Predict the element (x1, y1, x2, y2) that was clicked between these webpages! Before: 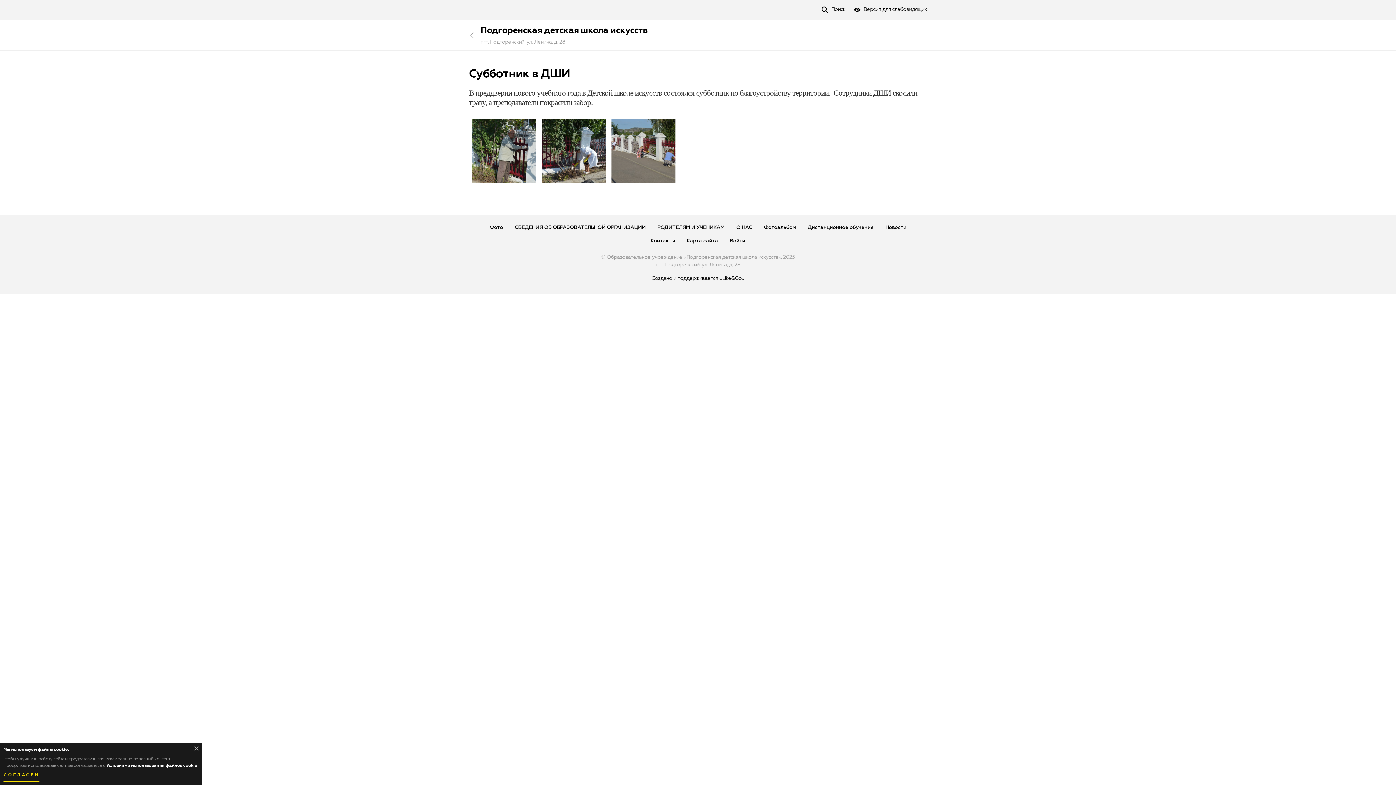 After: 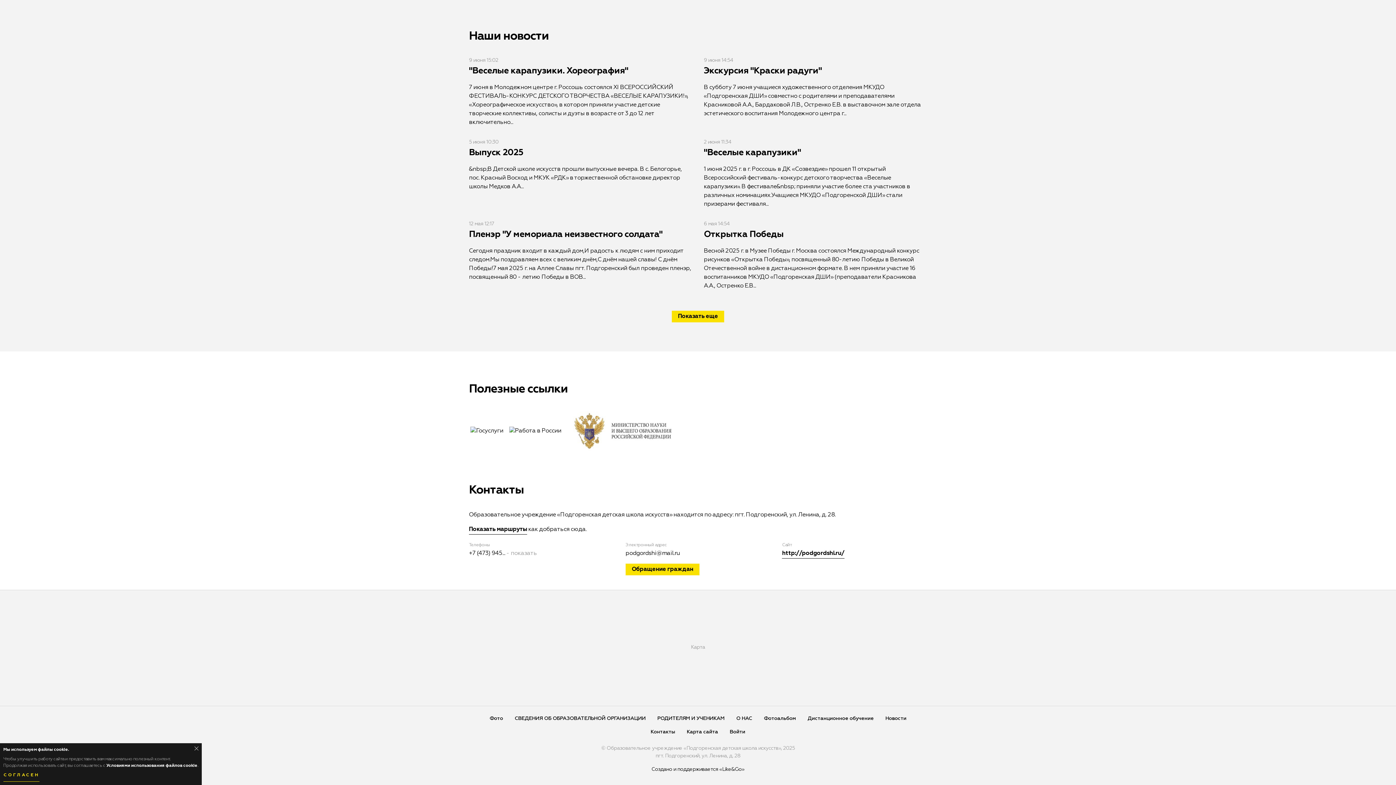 Action: label: Контакты bbox: (650, 238, 675, 243)